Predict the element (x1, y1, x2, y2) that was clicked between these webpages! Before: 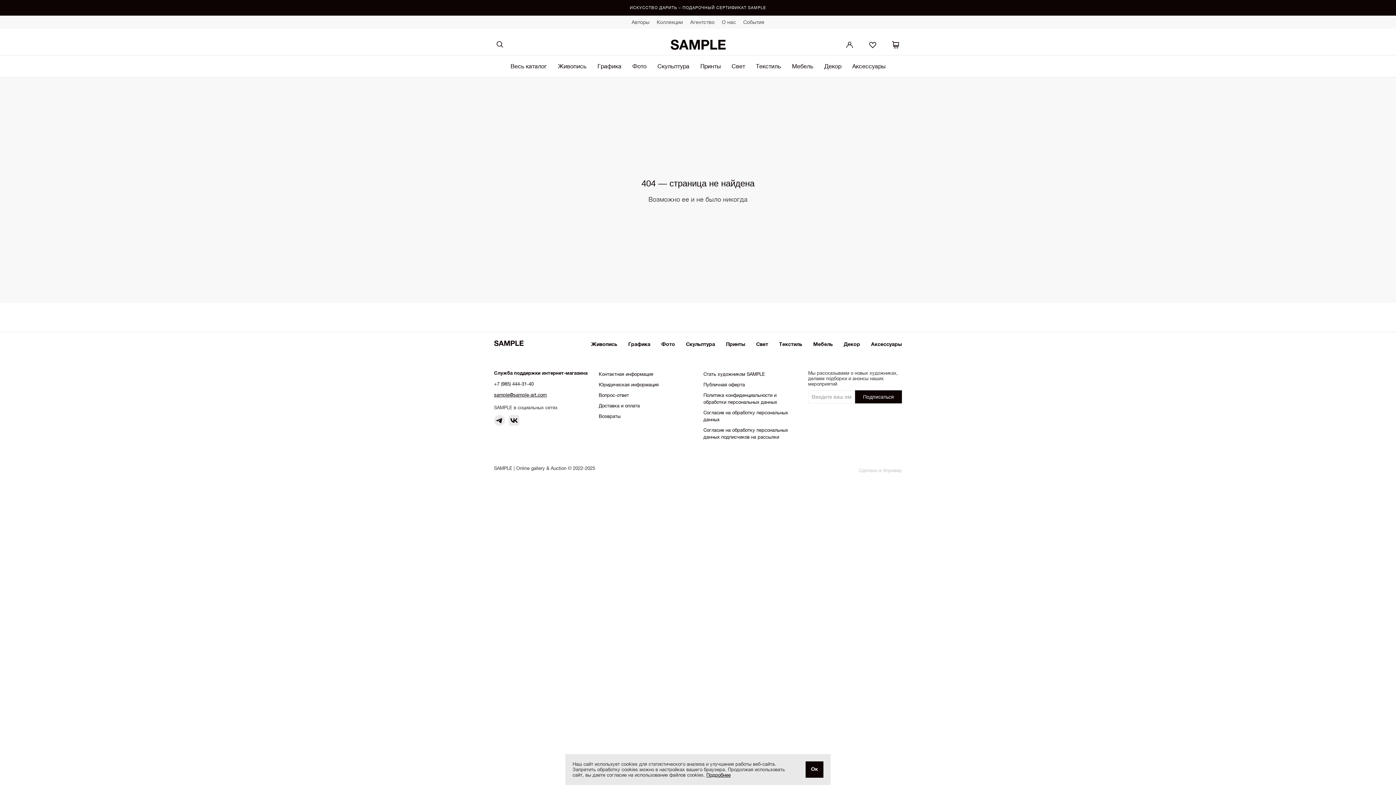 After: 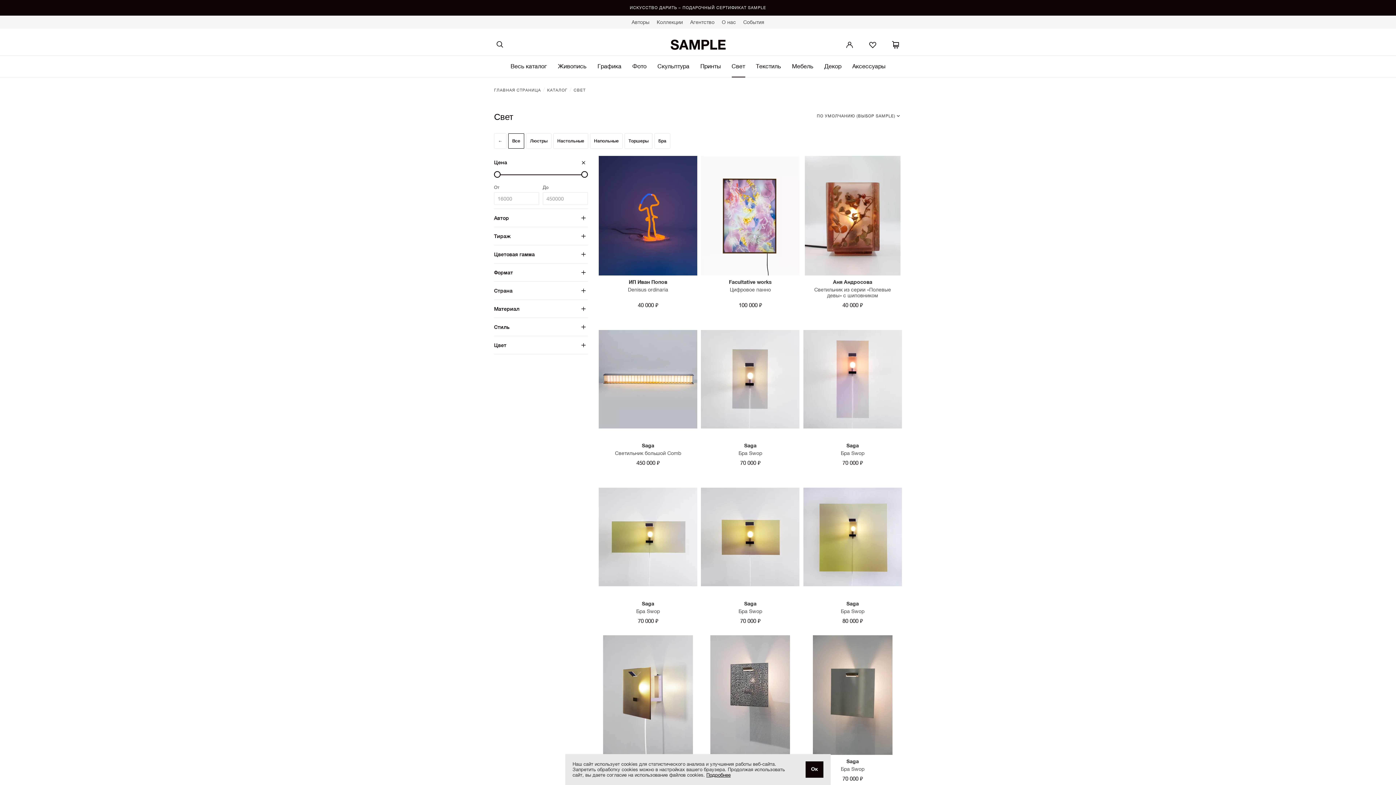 Action: bbox: (731, 55, 745, 77) label: Свет